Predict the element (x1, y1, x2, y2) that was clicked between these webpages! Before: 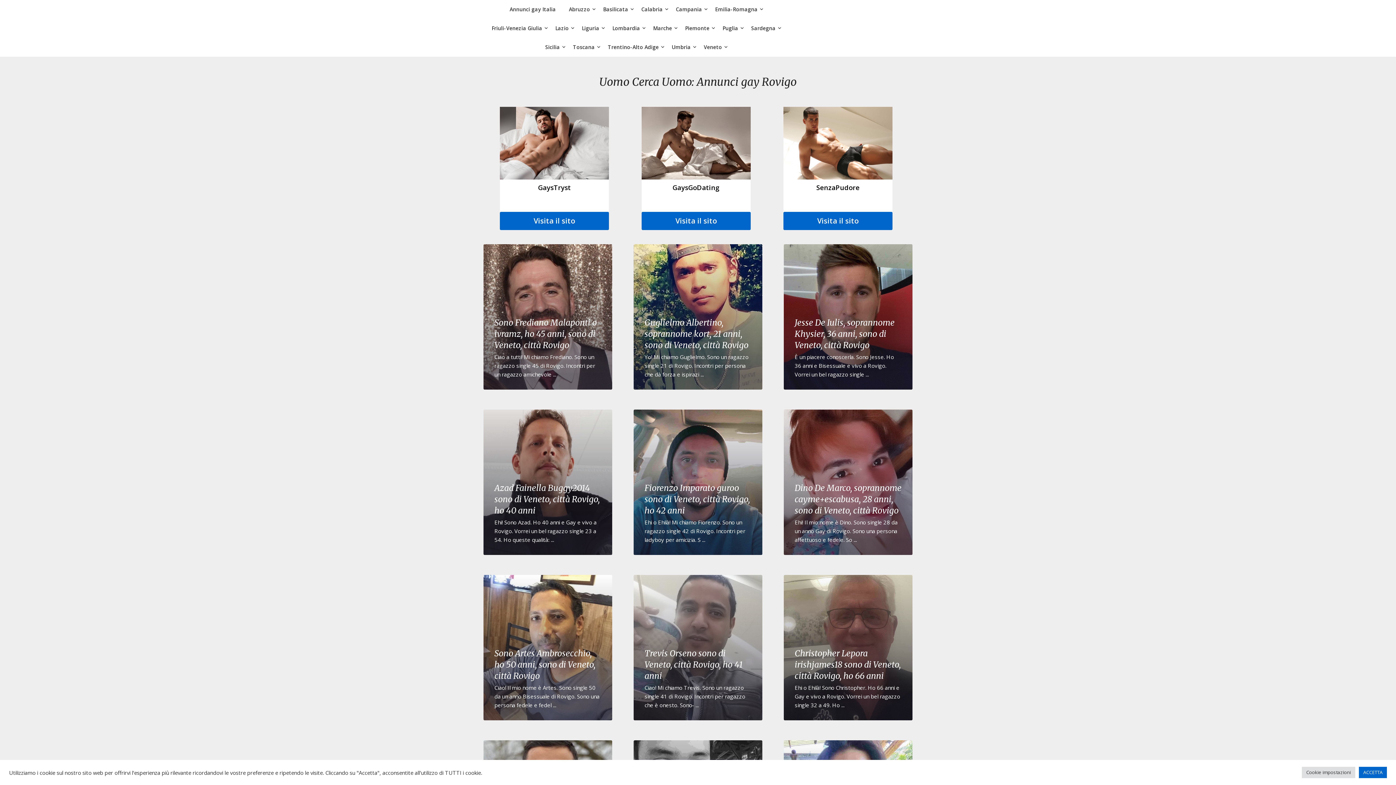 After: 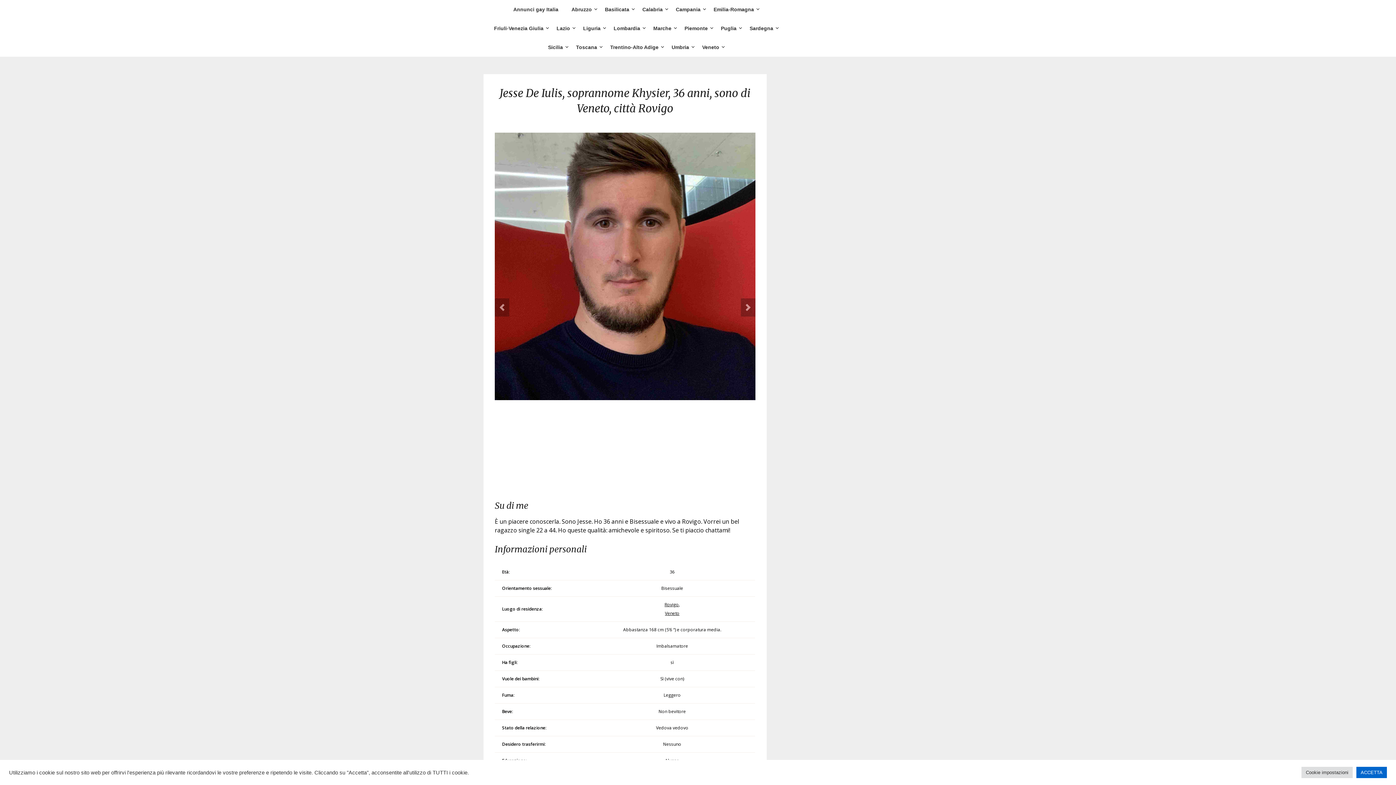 Action: bbox: (784, 244, 912, 389) label: Jesse De Iulis, soprannome Khysier, 36 anni, sono di Veneto, città Rovigo

È un piacere conoscerla. Sono Jesse. Ho 36 anni e Bisessuale e vivo a Rovigo. Vorrei un bel ragazzo single ...